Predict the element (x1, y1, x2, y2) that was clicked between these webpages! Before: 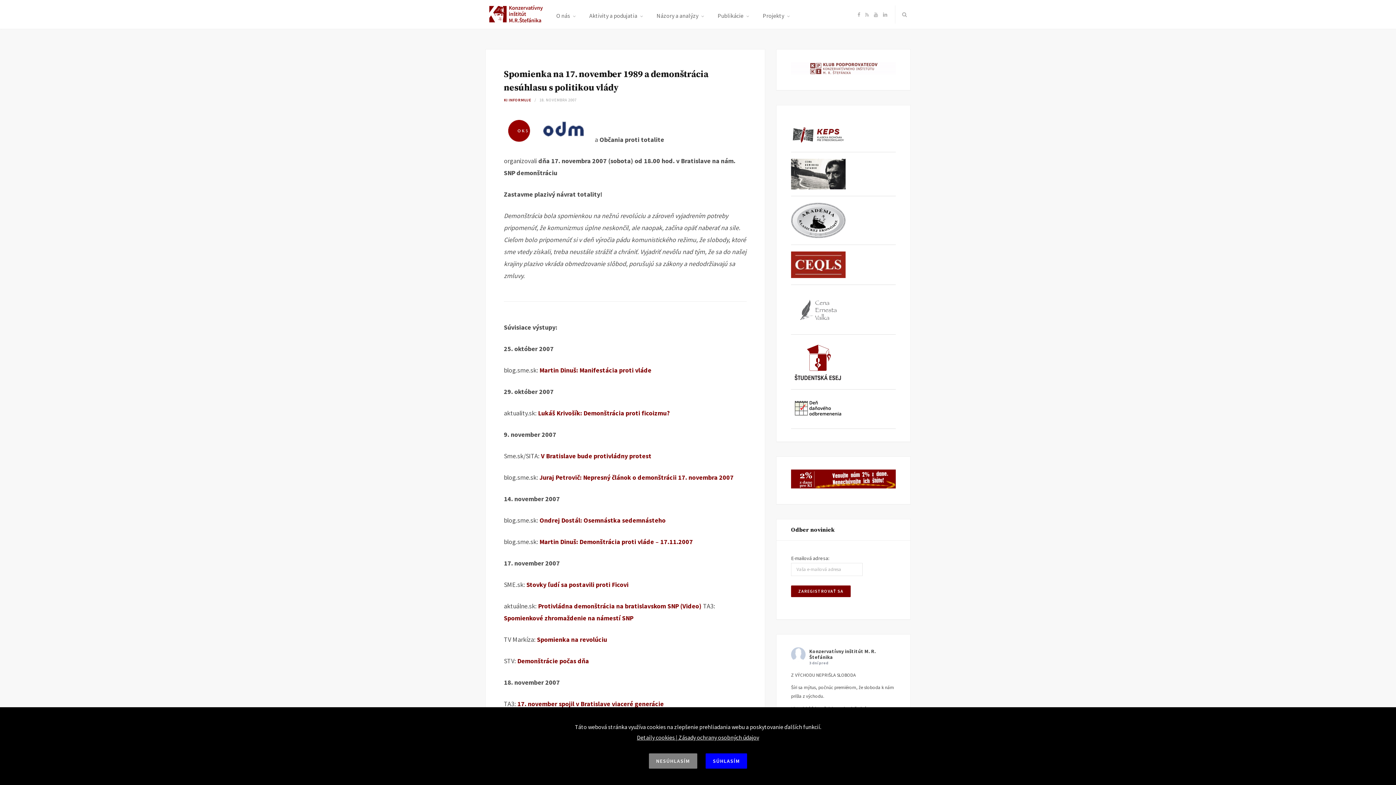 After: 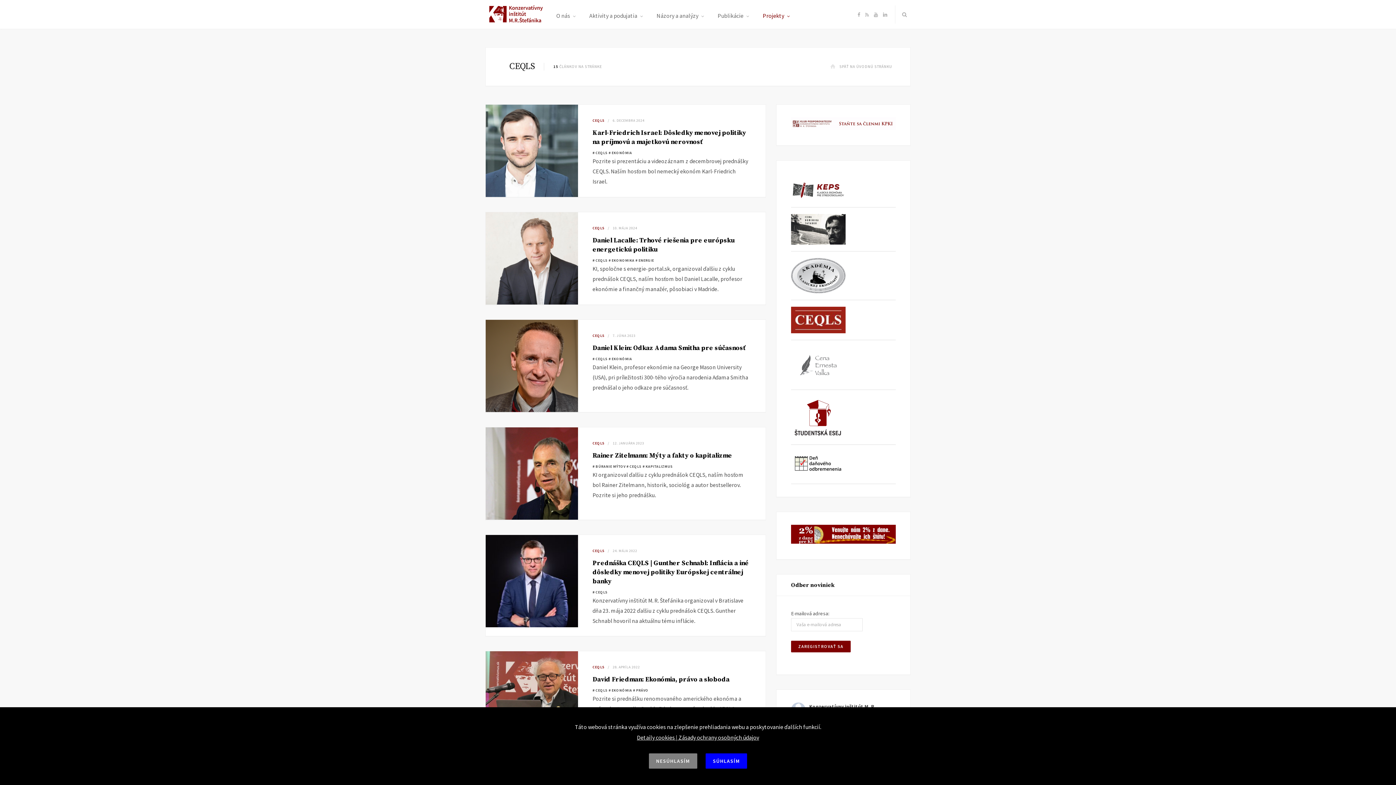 Action: bbox: (791, 273, 845, 279)